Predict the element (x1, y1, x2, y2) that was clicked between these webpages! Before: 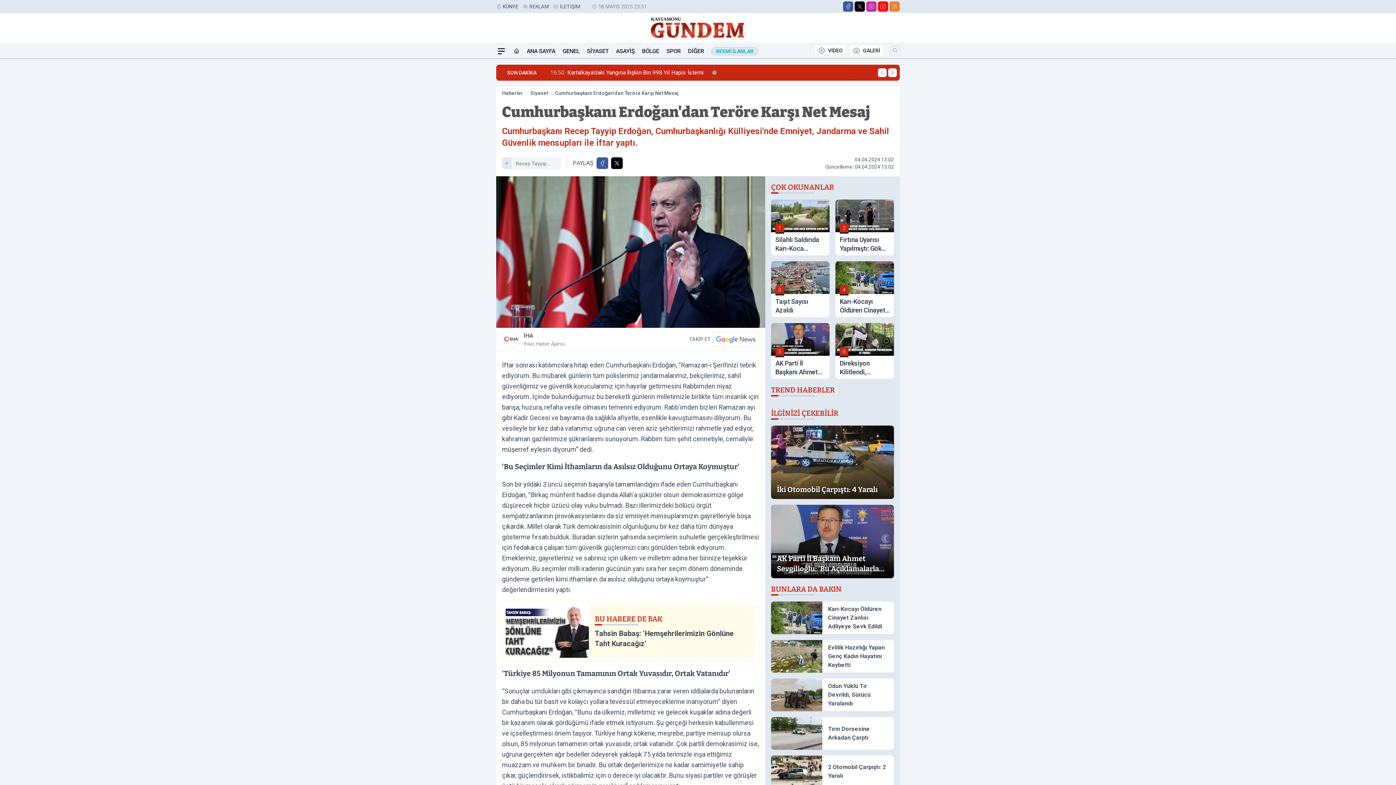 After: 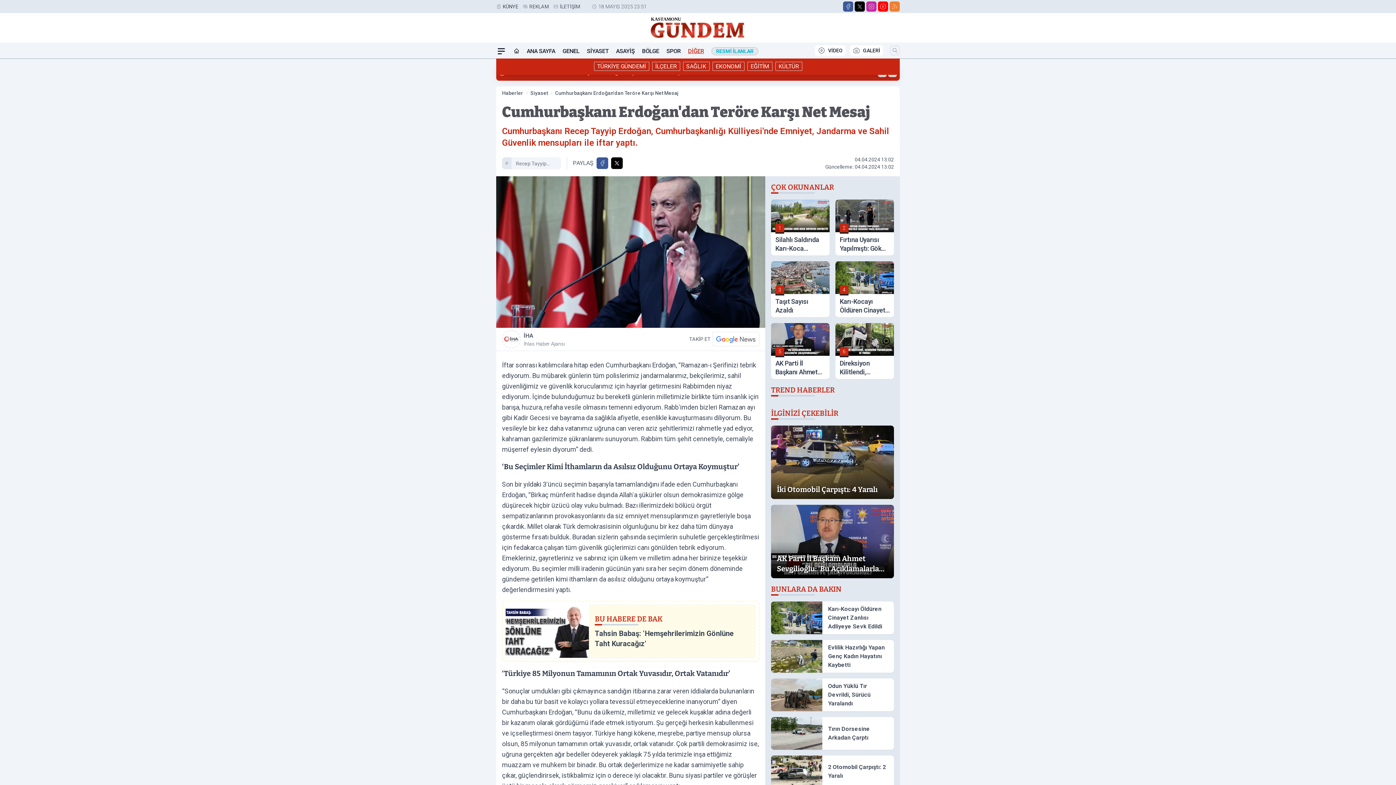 Action: bbox: (688, 44, 704, 58) label: DİĞER